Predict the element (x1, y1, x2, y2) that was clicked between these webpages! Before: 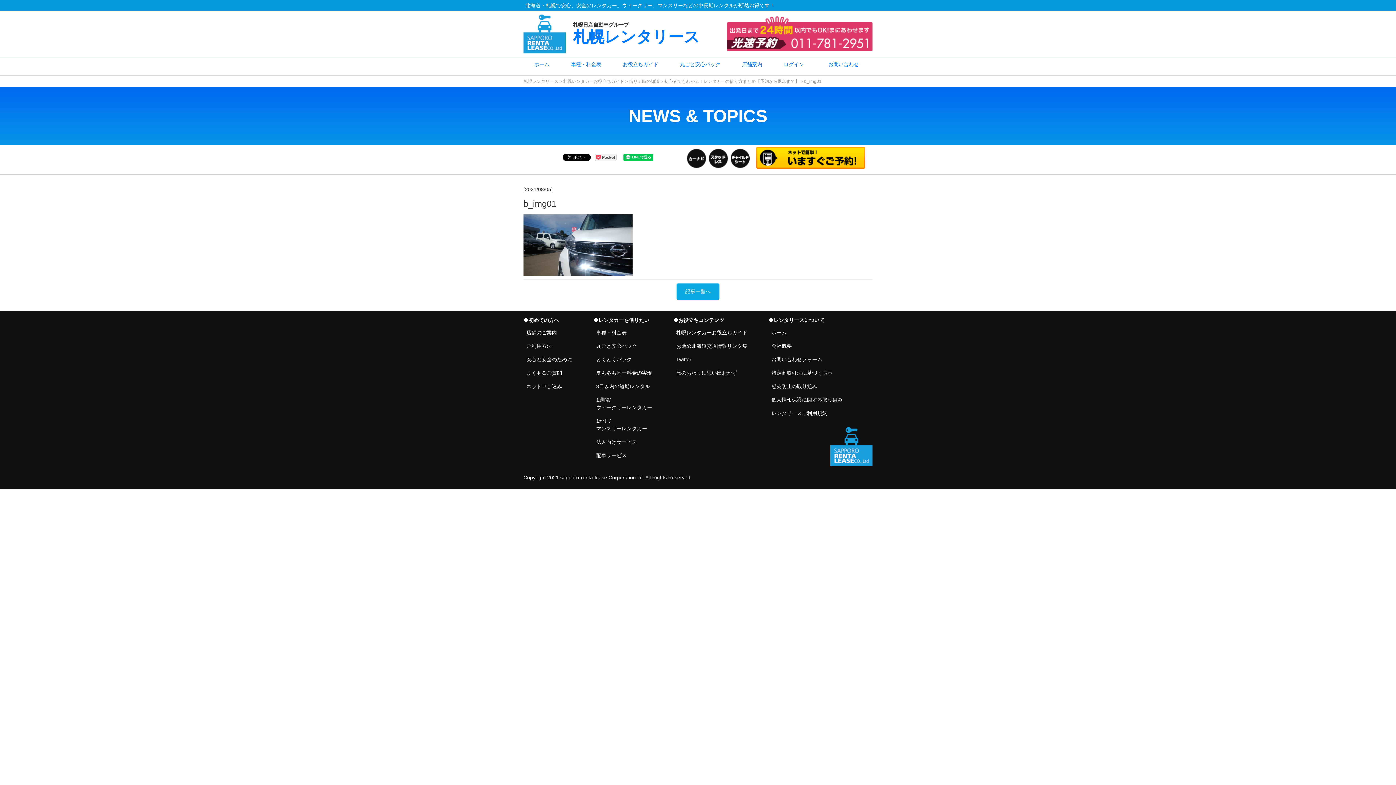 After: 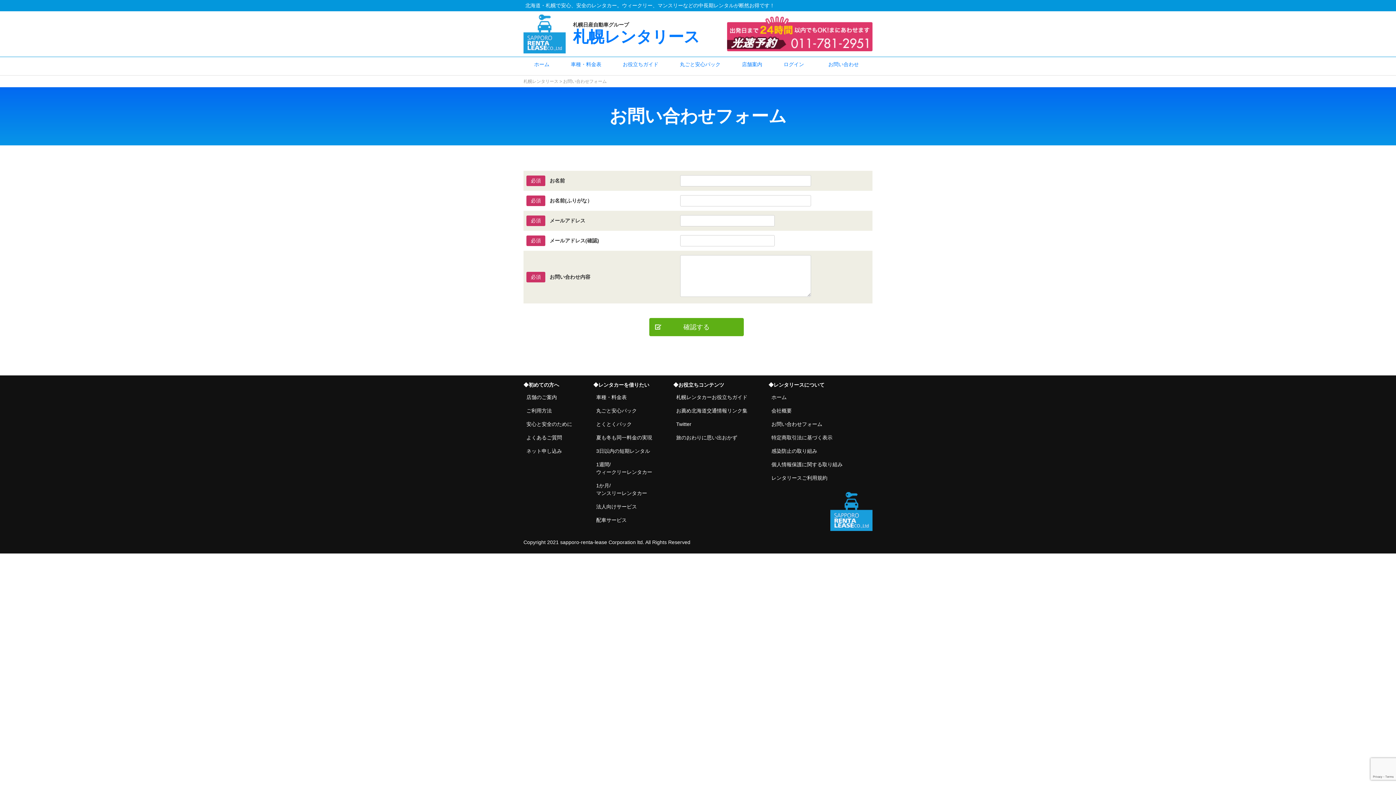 Action: label: お問い合わせフォーム bbox: (771, 355, 842, 363)